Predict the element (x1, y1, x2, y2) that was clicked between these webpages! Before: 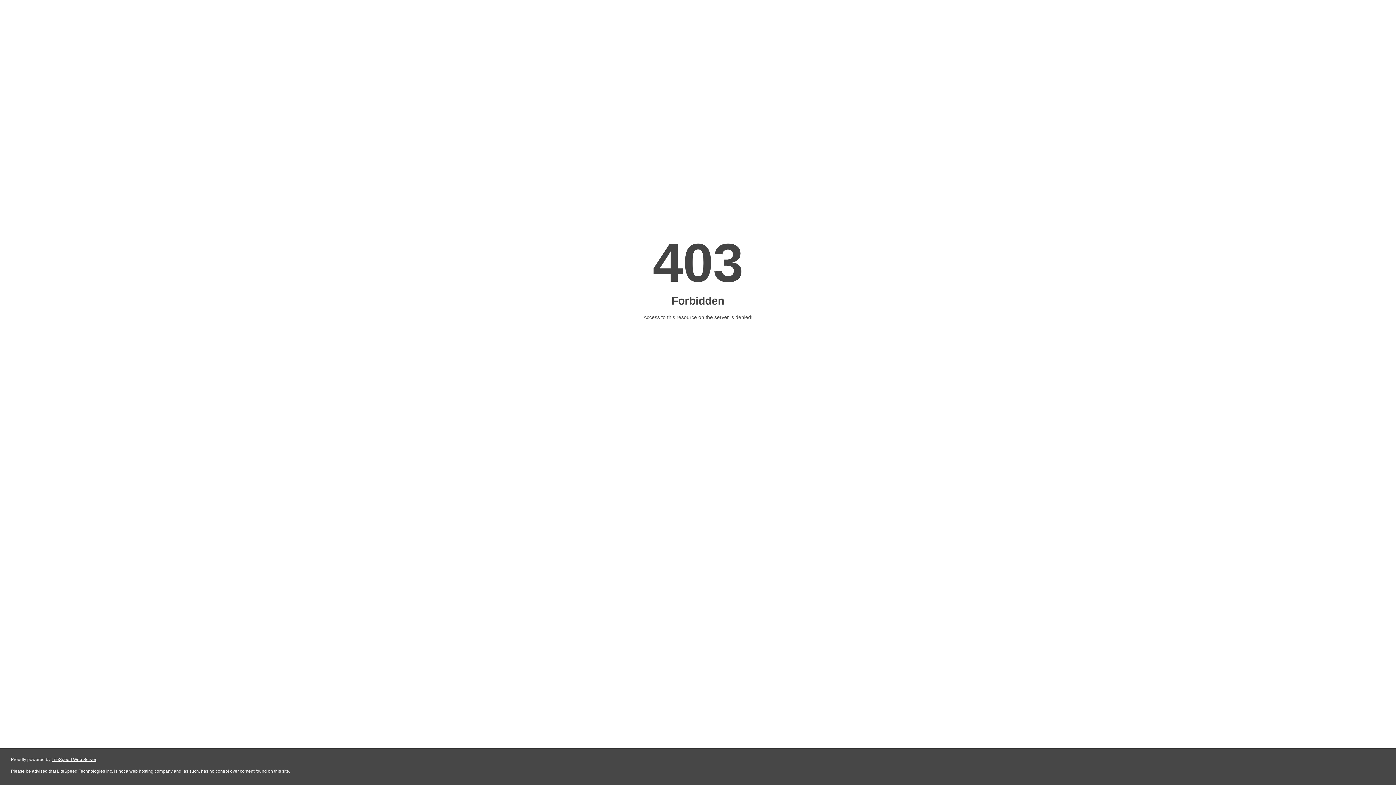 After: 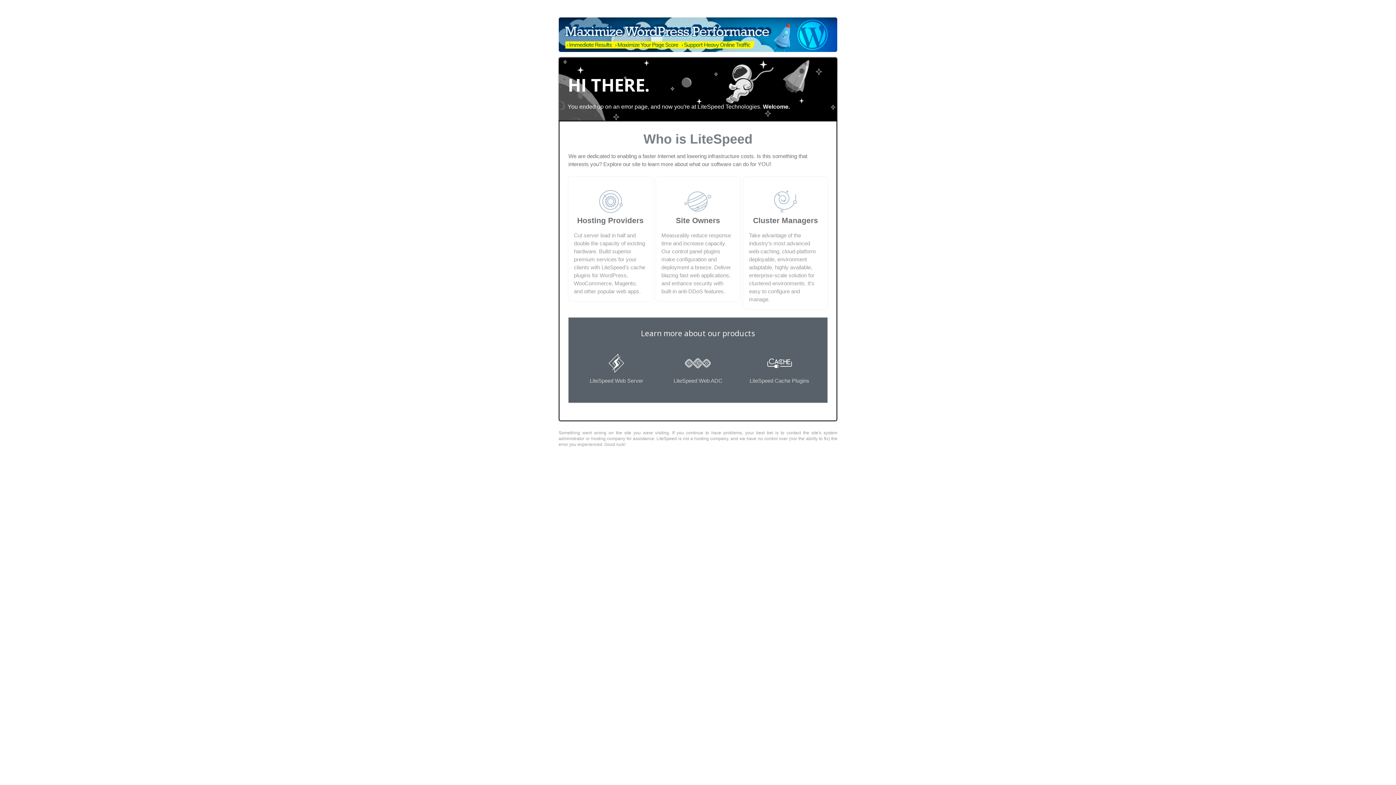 Action: bbox: (51, 757, 96, 762) label: LiteSpeed Web Server